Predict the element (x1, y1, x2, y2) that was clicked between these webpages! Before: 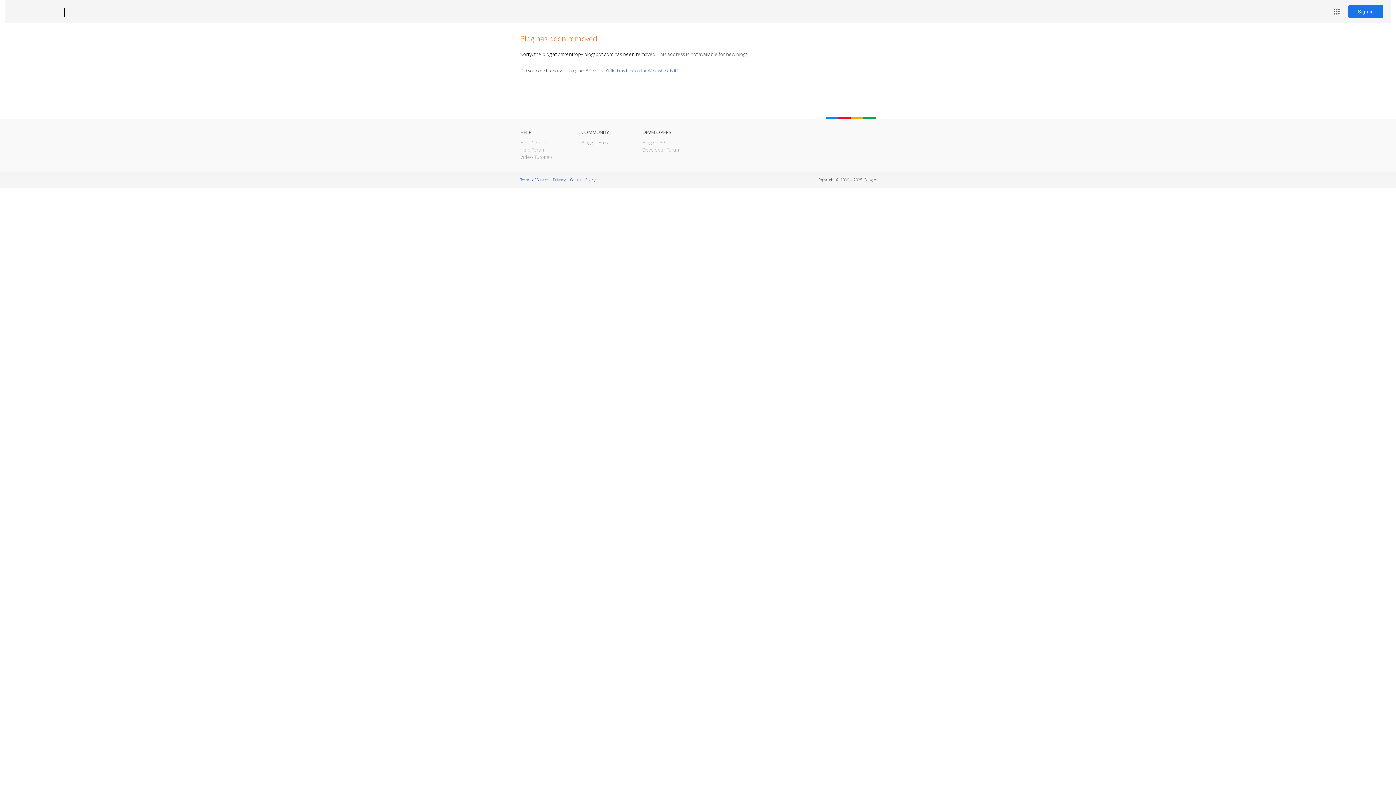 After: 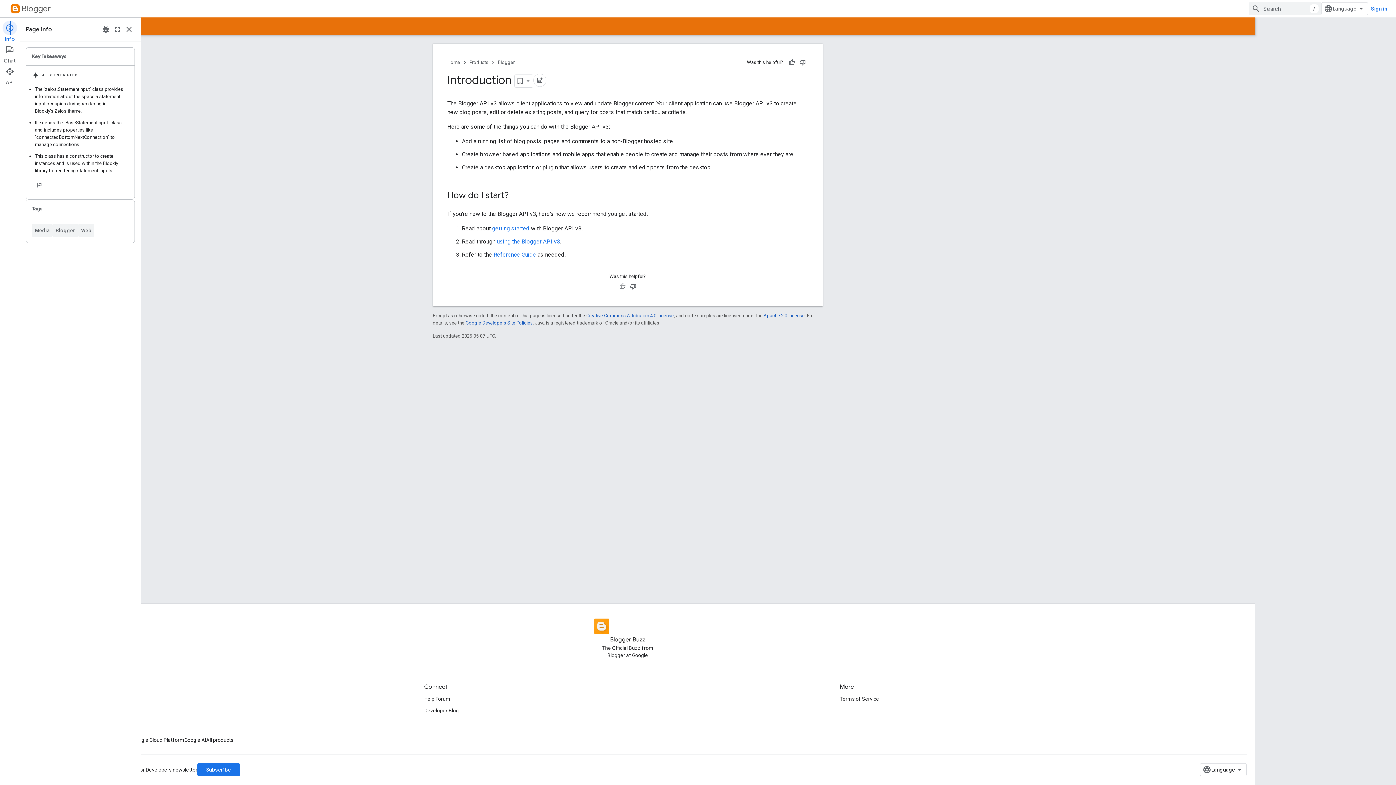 Action: bbox: (642, 139, 666, 145) label: Blogger API